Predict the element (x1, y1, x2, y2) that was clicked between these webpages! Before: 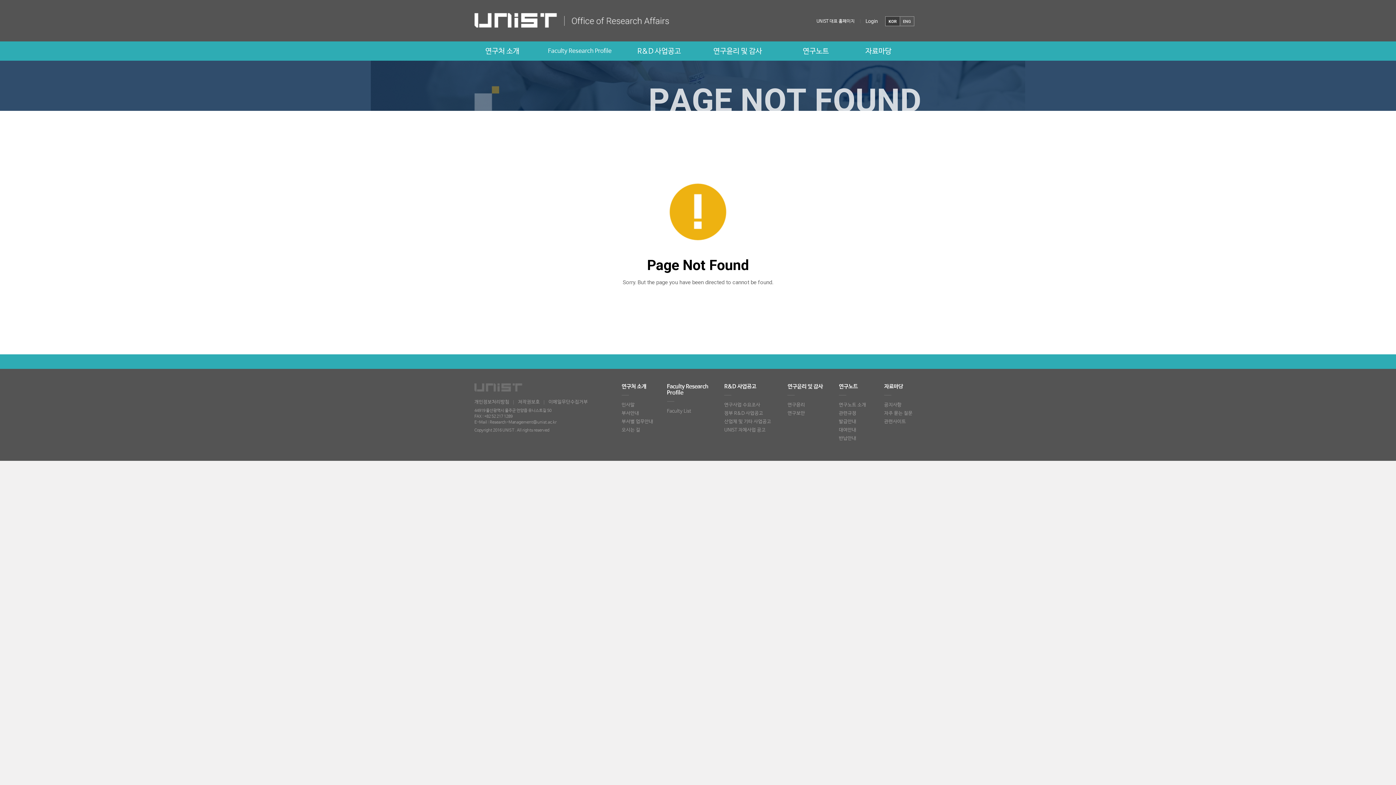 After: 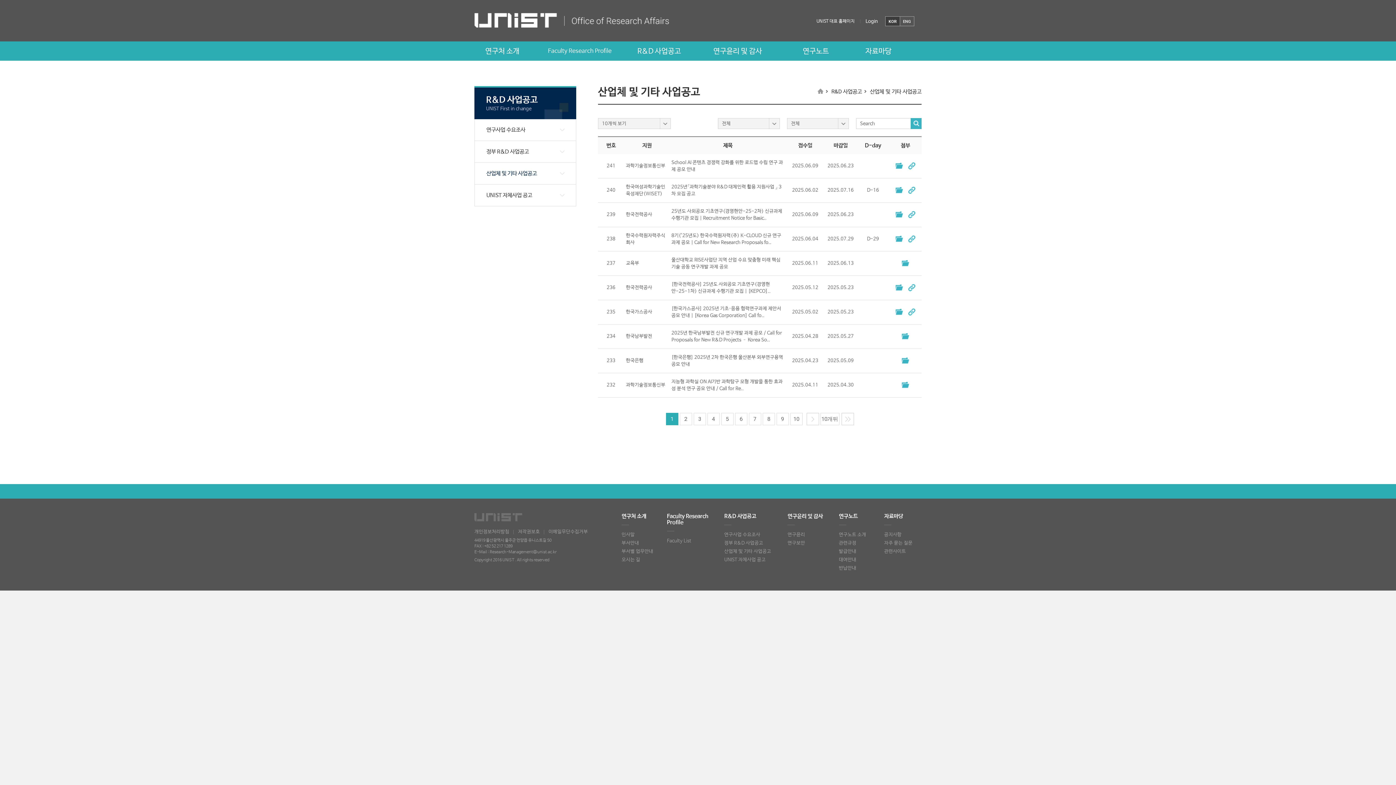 Action: bbox: (724, 419, 771, 424) label: 산업체 및 기타 사업공고